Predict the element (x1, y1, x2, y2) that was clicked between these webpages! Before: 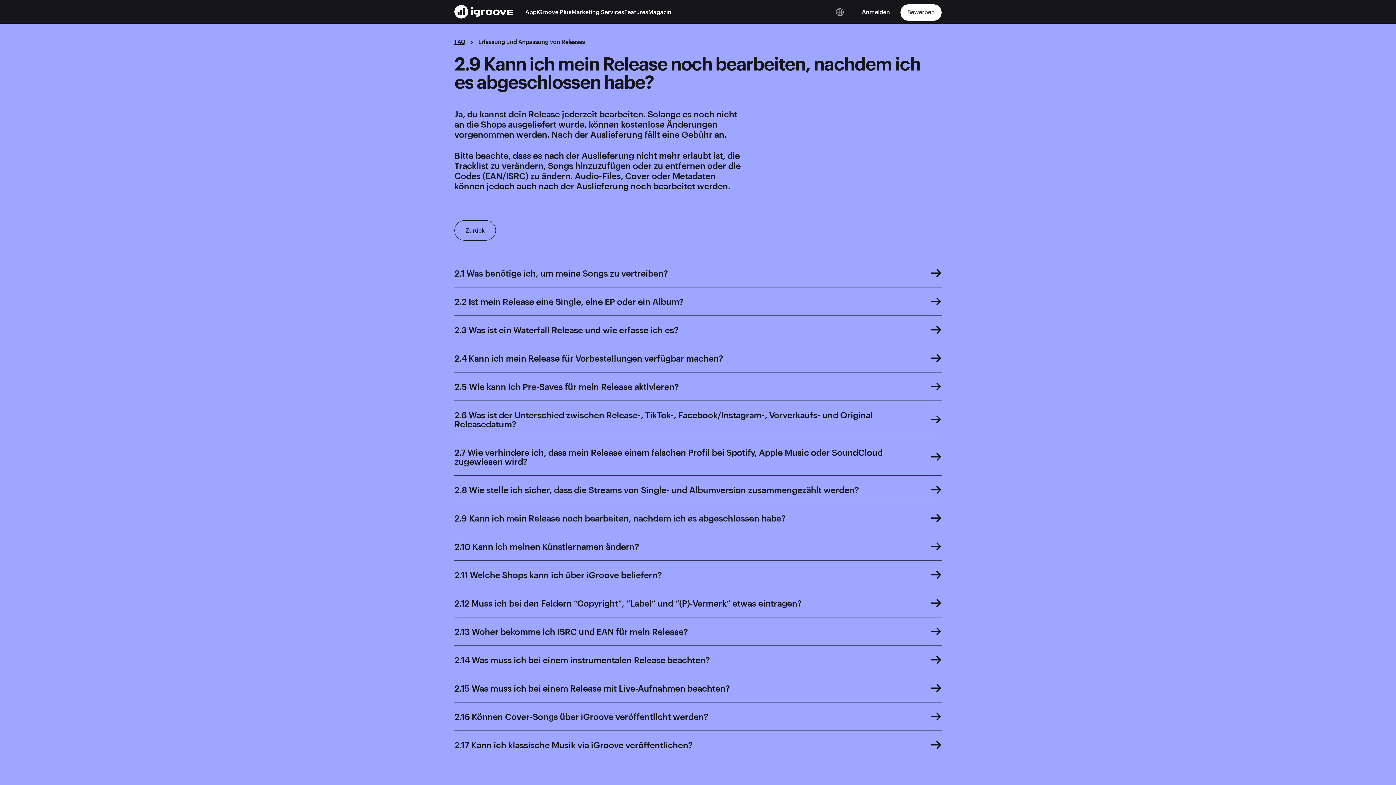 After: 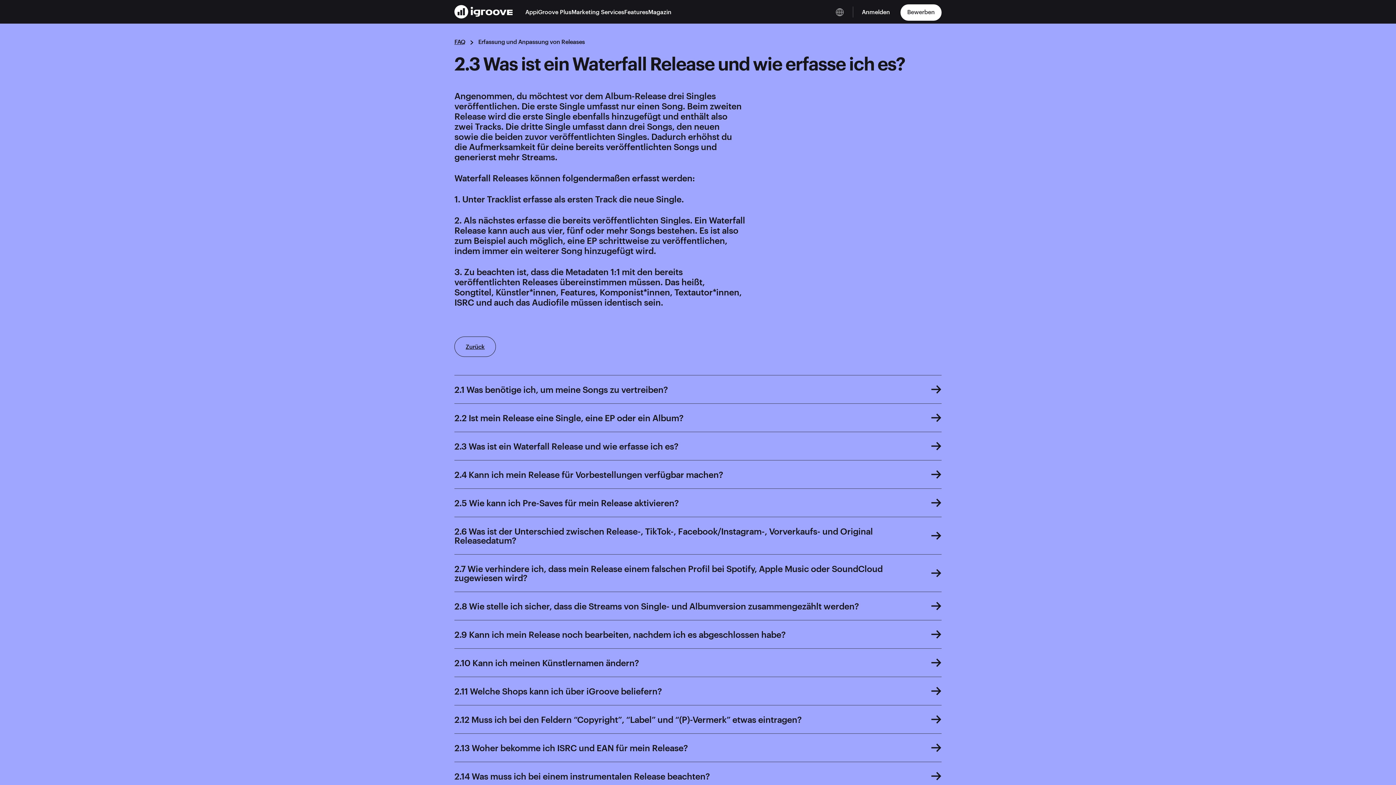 Action: label: 2.3 Was ist ein Waterfall Release und wie erfasse ich es? bbox: (454, 316, 941, 344)